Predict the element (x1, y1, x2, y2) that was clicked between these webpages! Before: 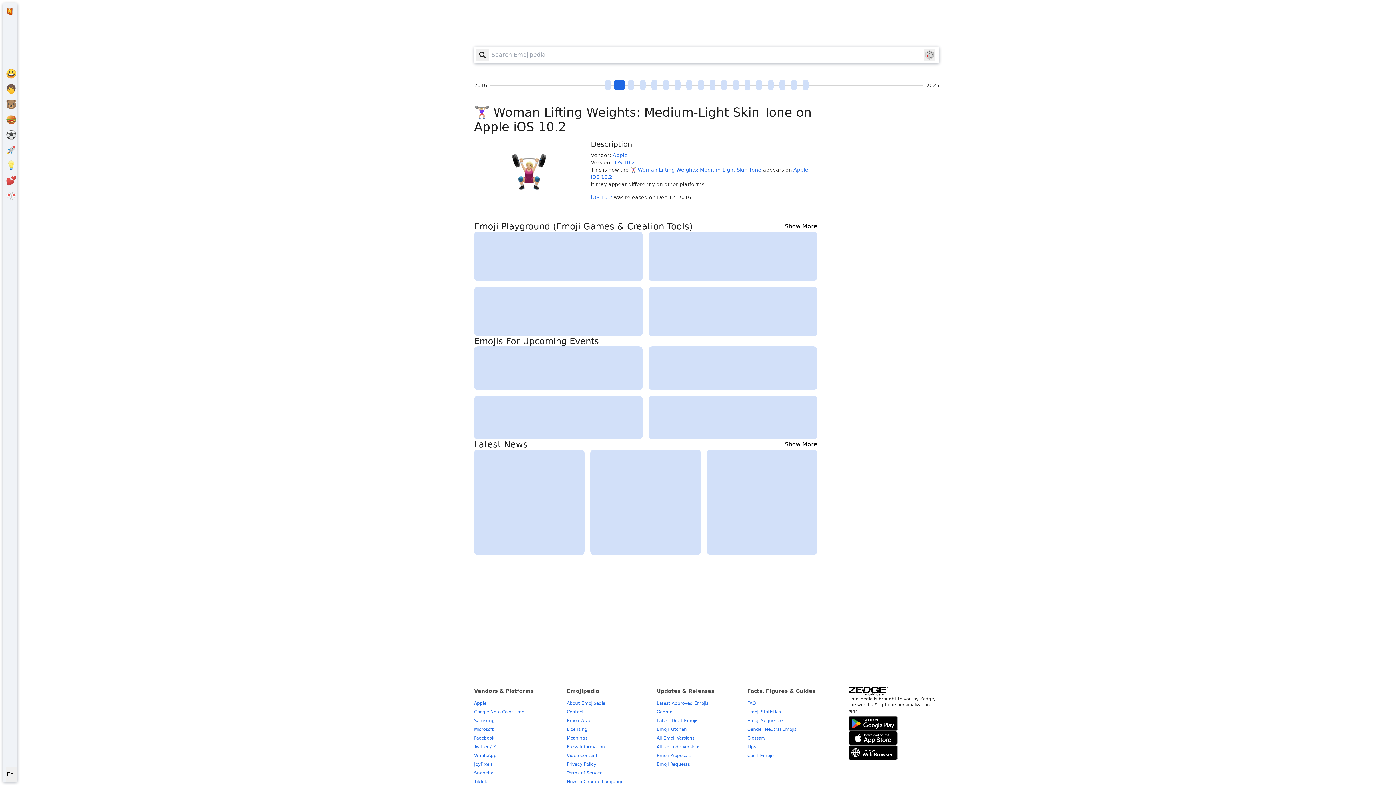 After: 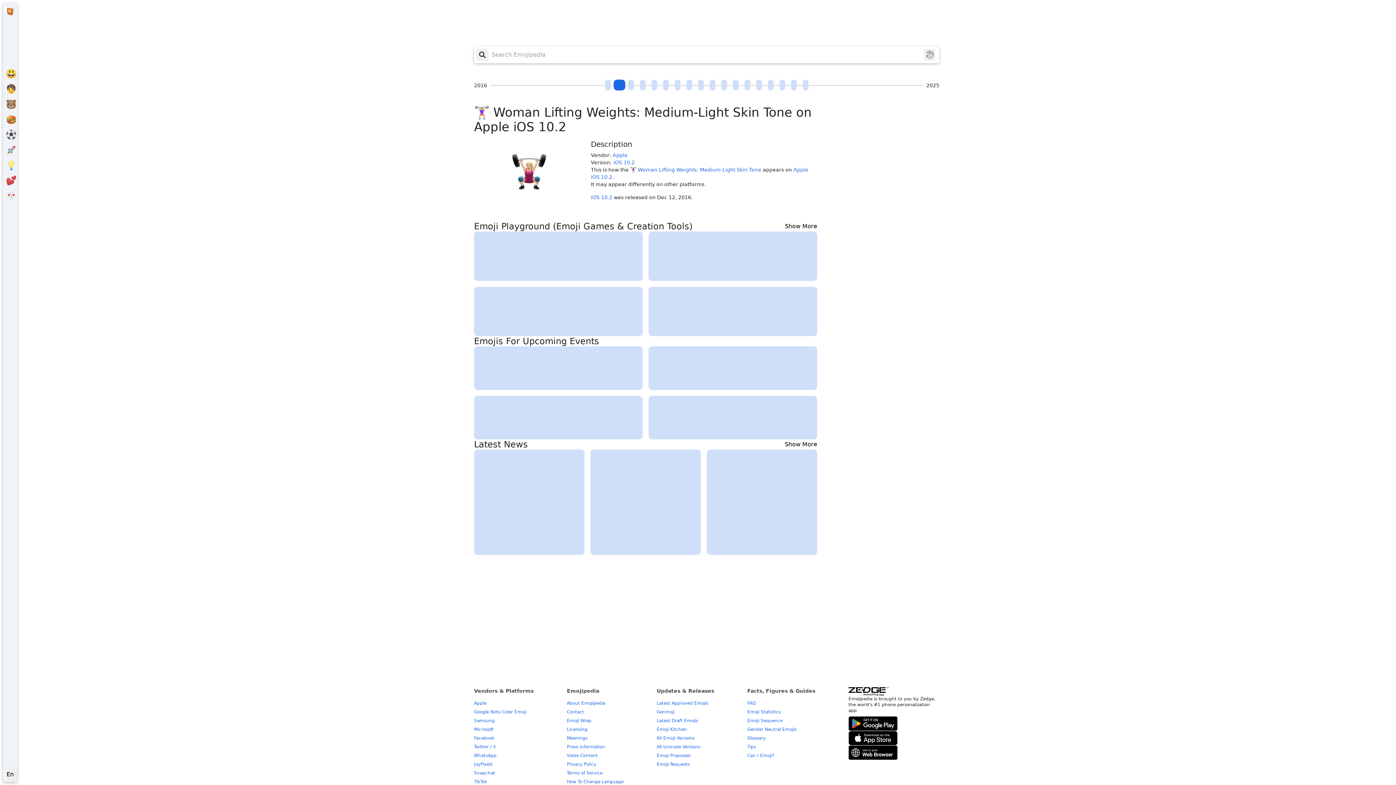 Action: bbox: (848, 745, 897, 760)